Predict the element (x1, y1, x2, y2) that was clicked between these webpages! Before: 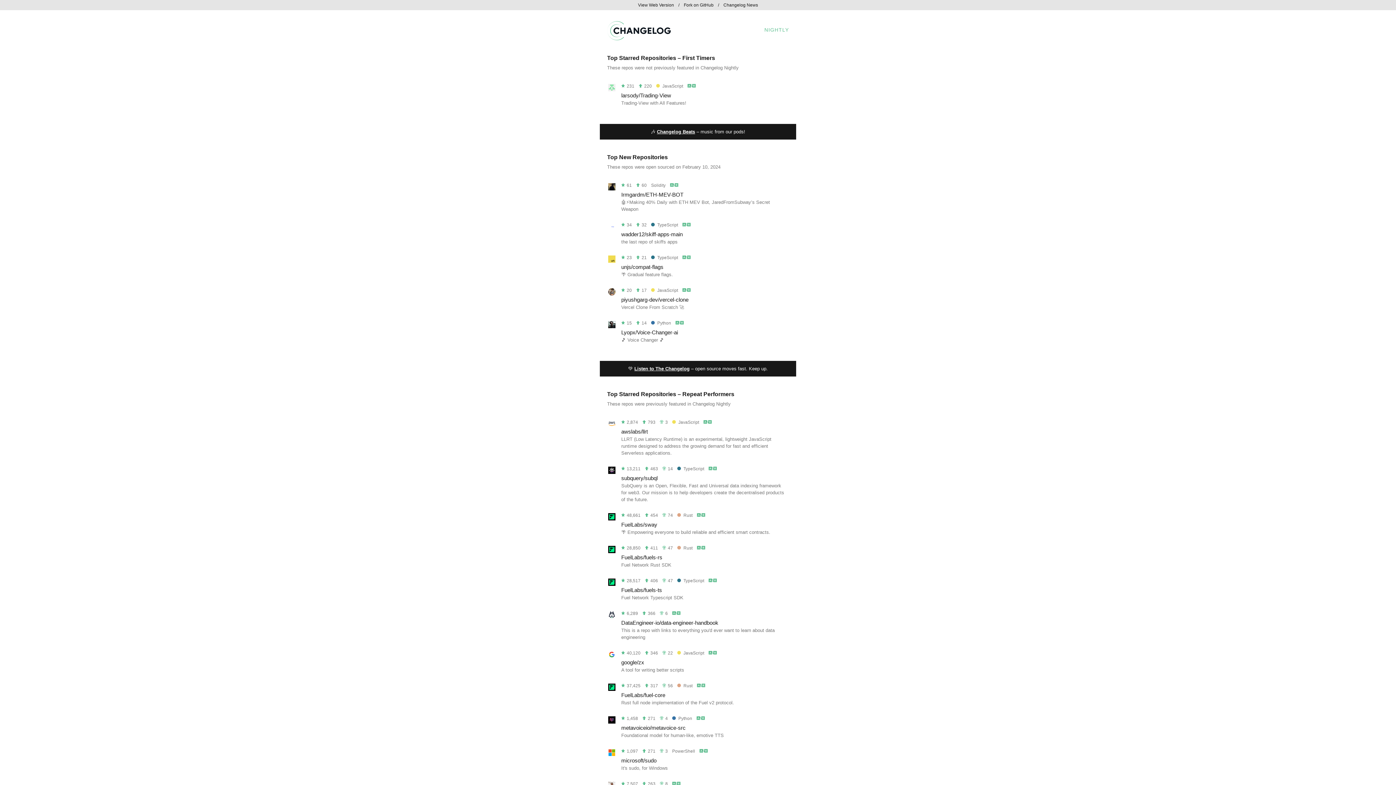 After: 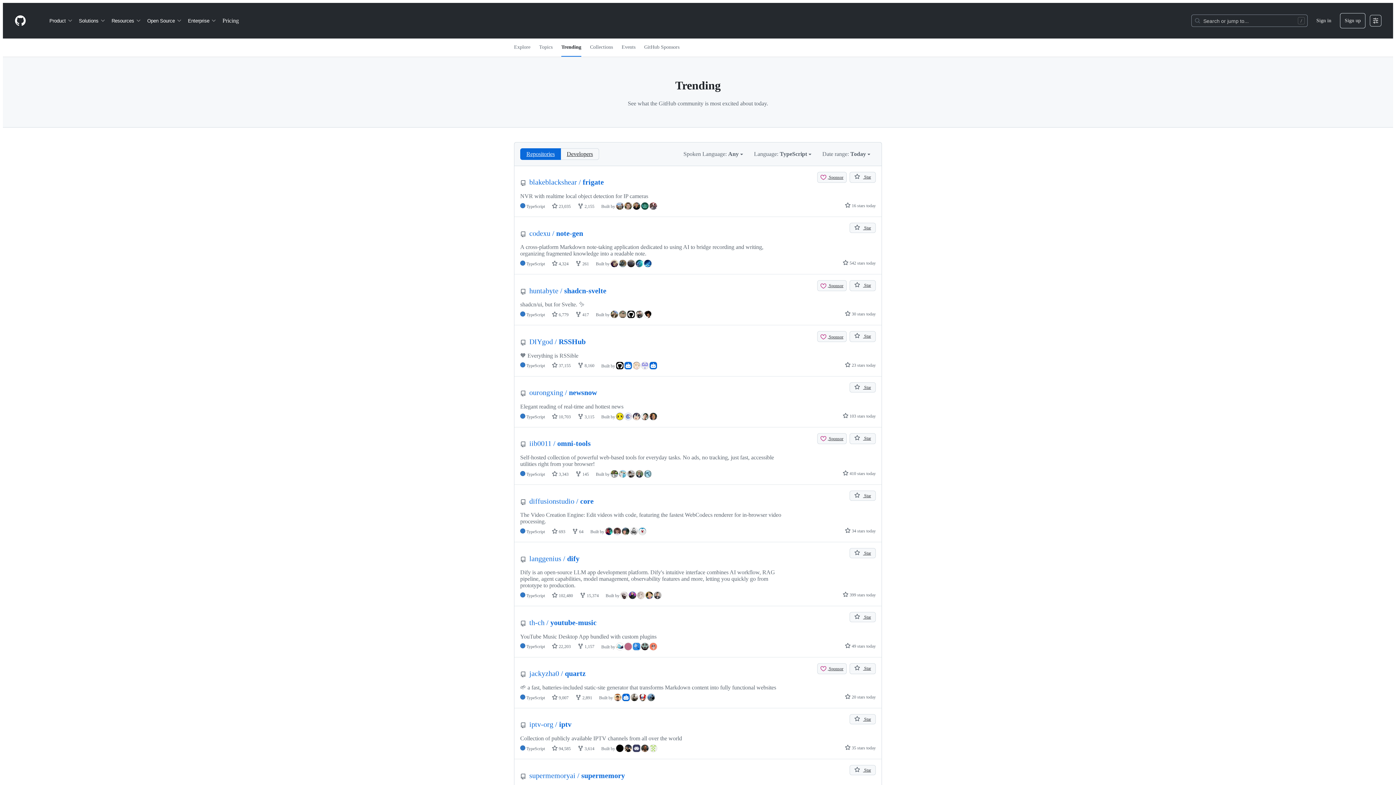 Action: bbox: (651, 255, 678, 260) label: TypeScript